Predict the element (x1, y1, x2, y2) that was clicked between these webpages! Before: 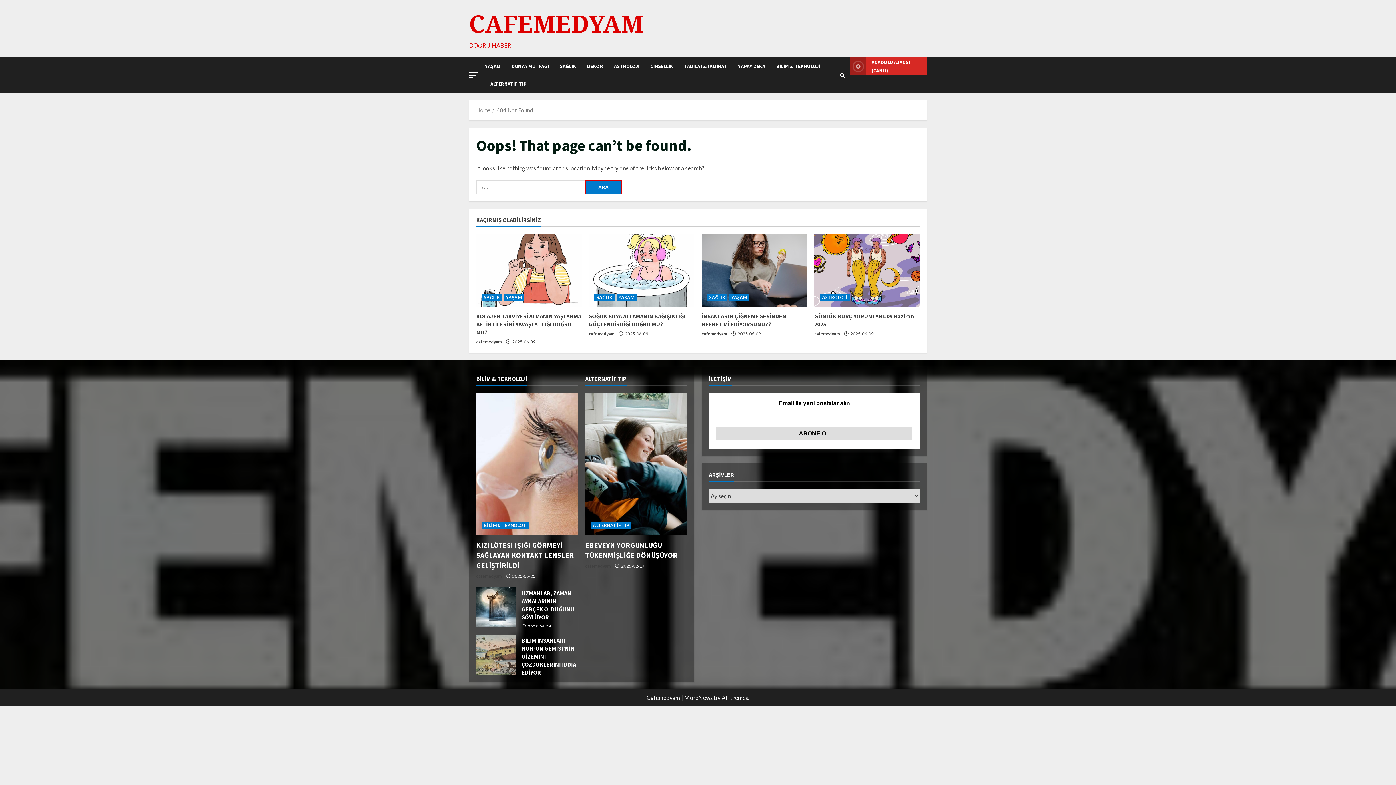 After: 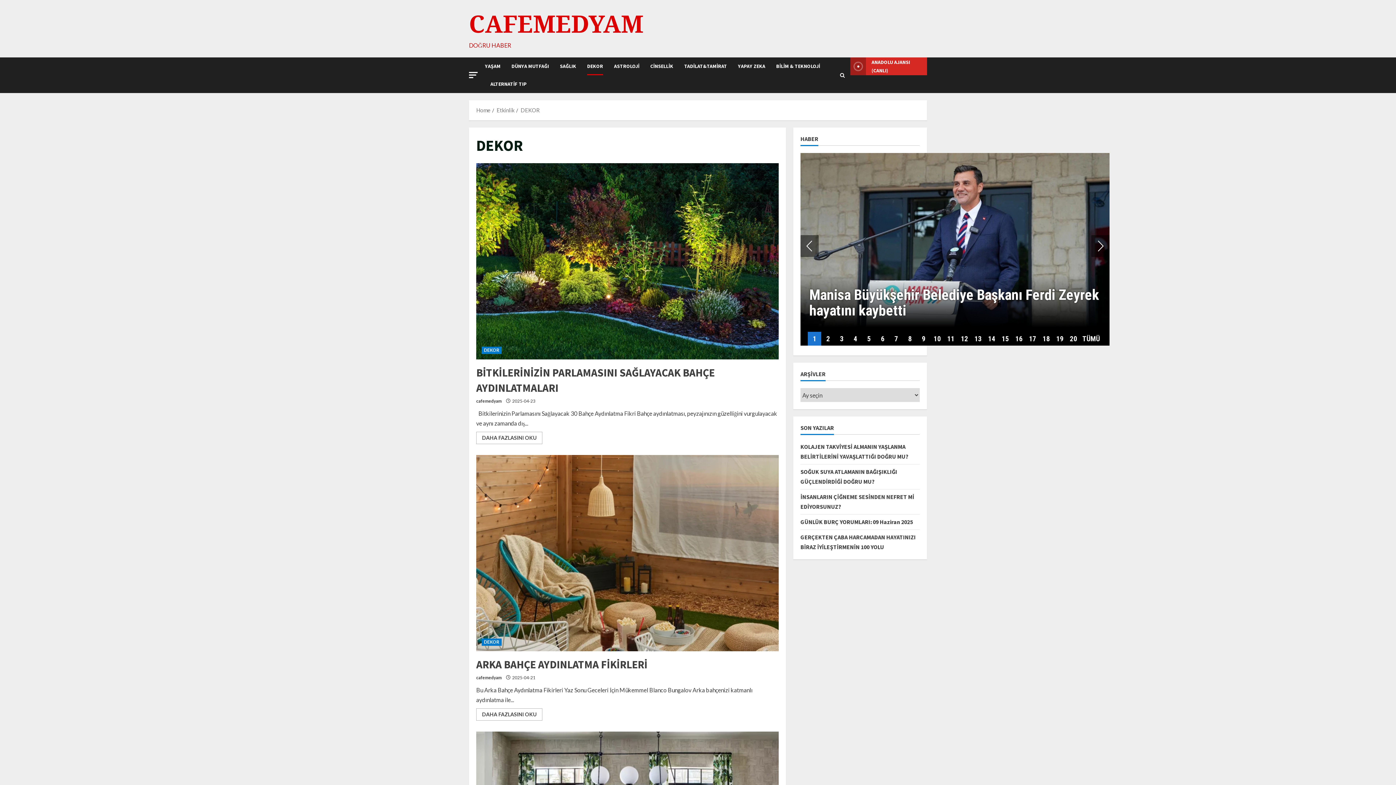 Action: label: DEKOR bbox: (581, 57, 608, 75)